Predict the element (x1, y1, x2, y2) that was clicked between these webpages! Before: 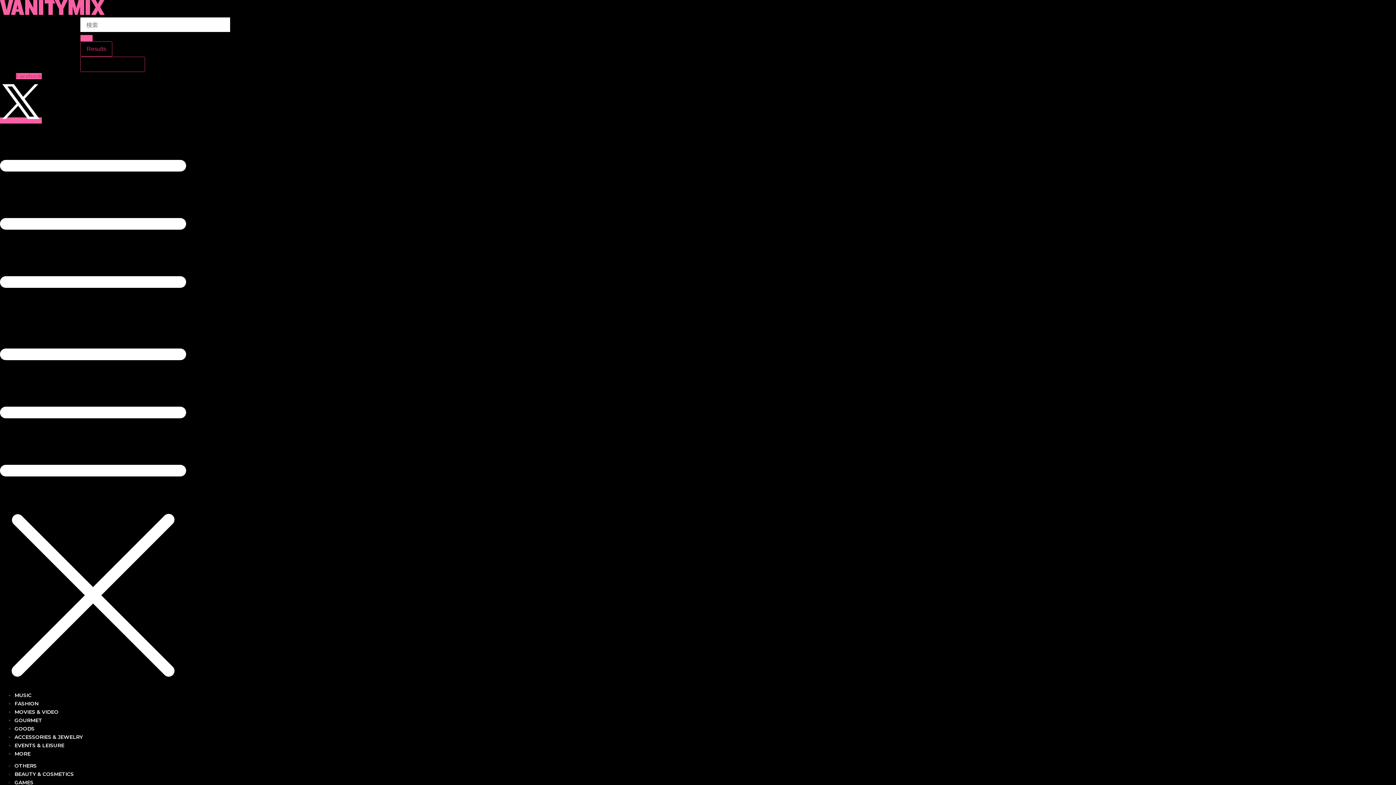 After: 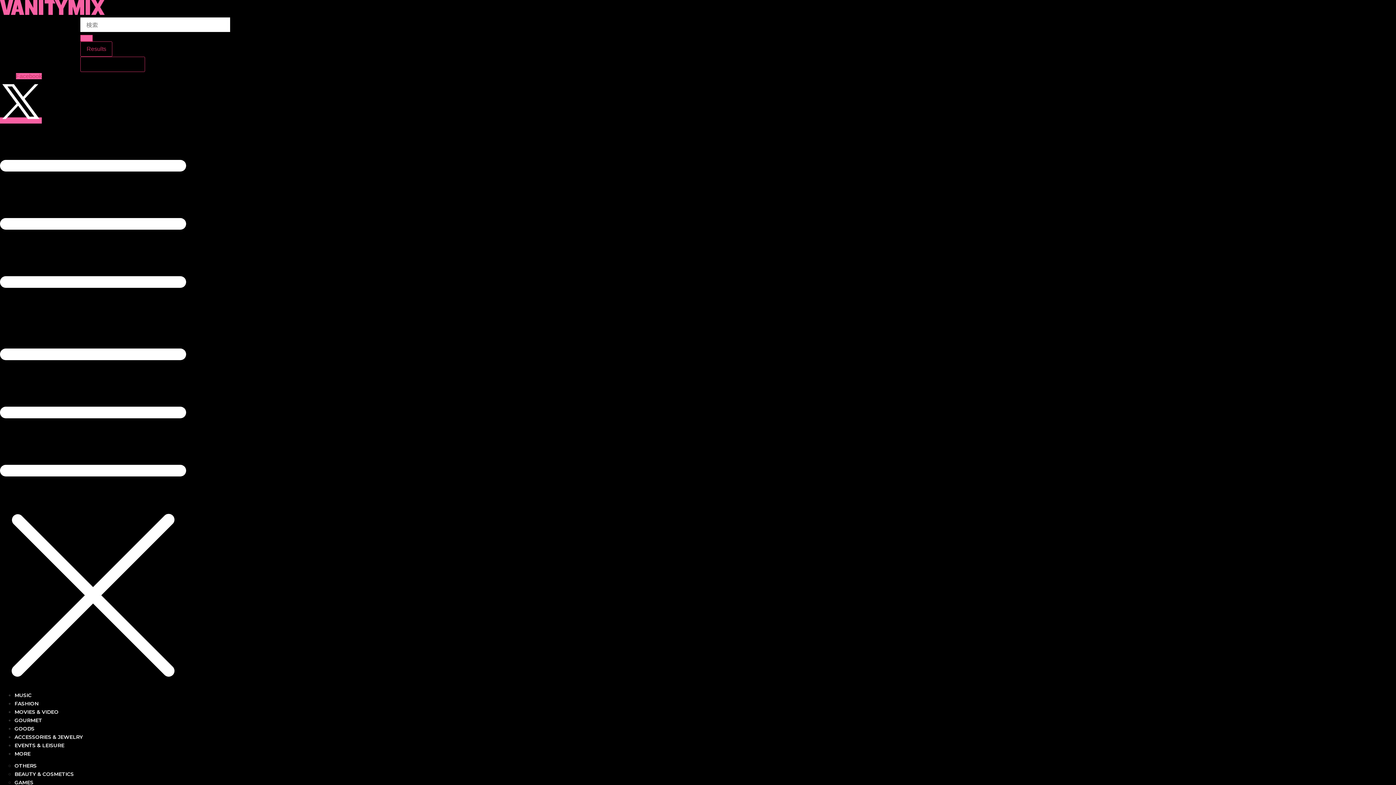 Action: bbox: (14, 691, 418, 699) label: MUSIC